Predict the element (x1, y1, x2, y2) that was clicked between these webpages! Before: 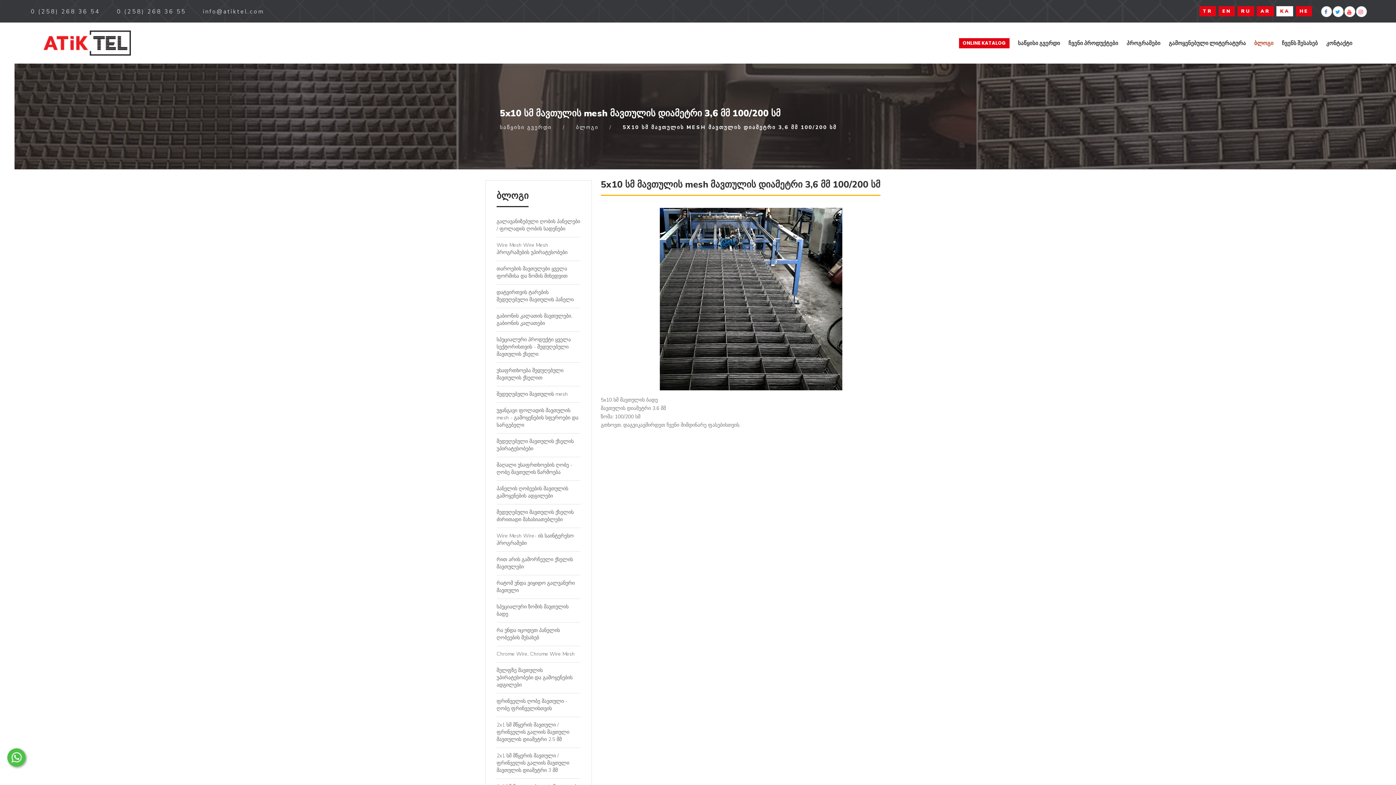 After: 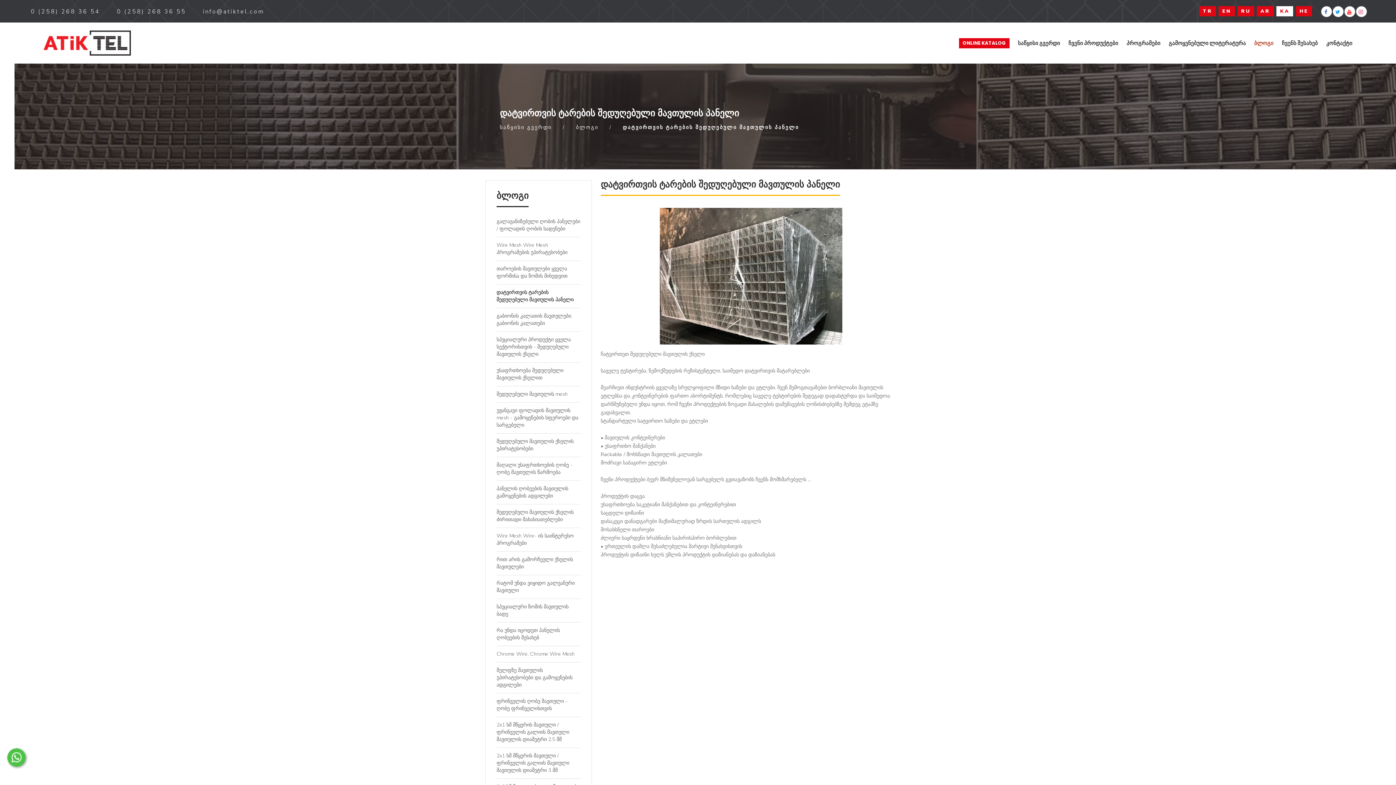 Action: bbox: (496, 284, 580, 308) label: დატვირთვის ტარების შედუღებული მავთულის პანელი